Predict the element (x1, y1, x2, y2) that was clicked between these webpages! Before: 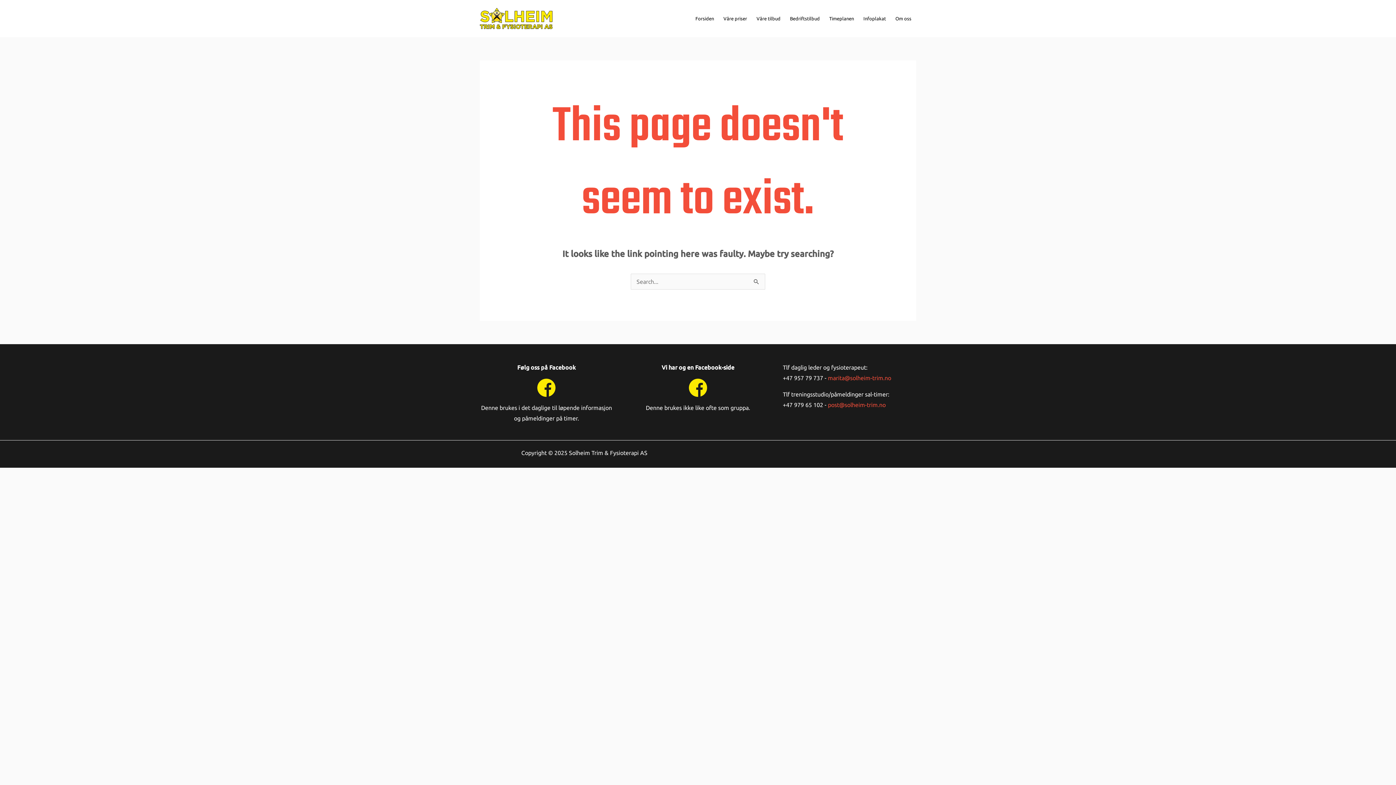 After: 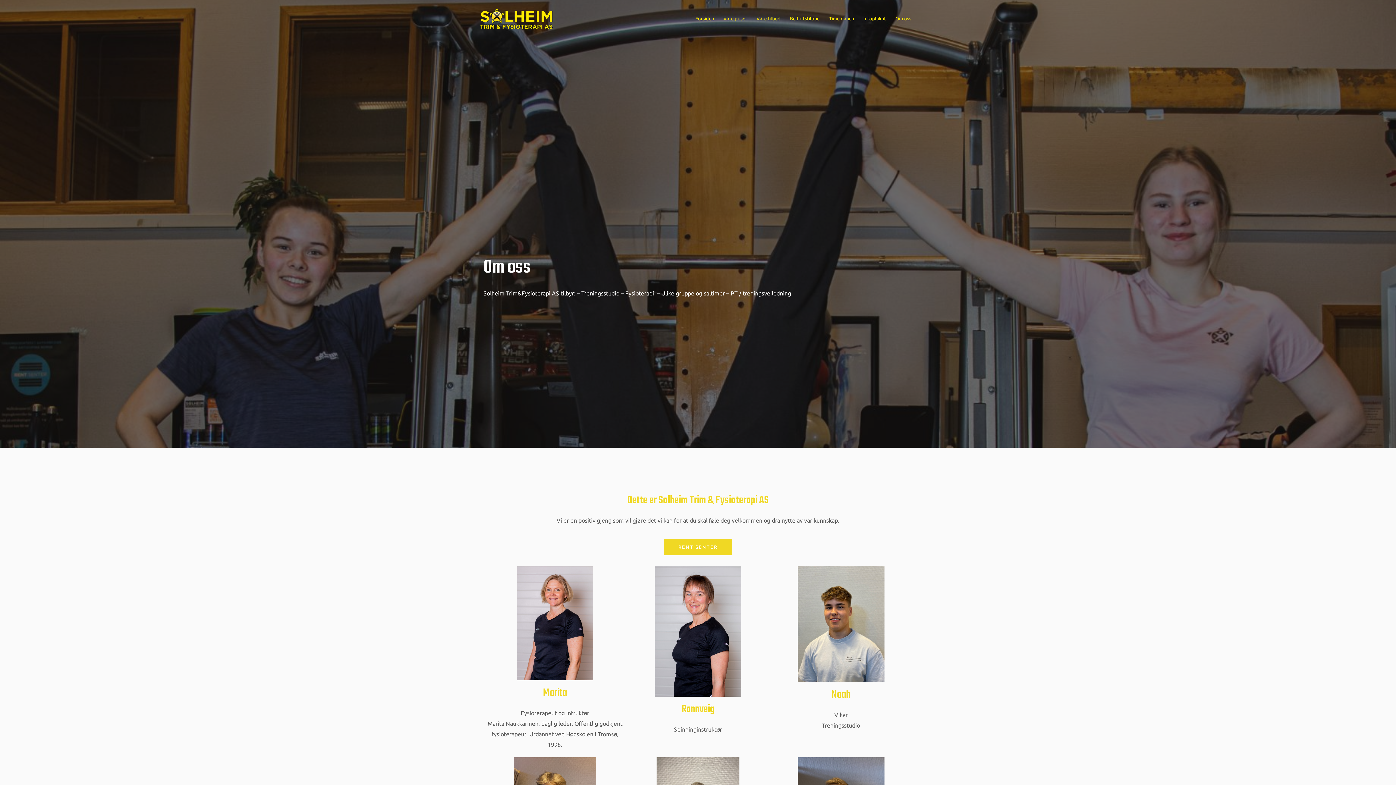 Action: bbox: (890, 5, 916, 31) label: Om oss